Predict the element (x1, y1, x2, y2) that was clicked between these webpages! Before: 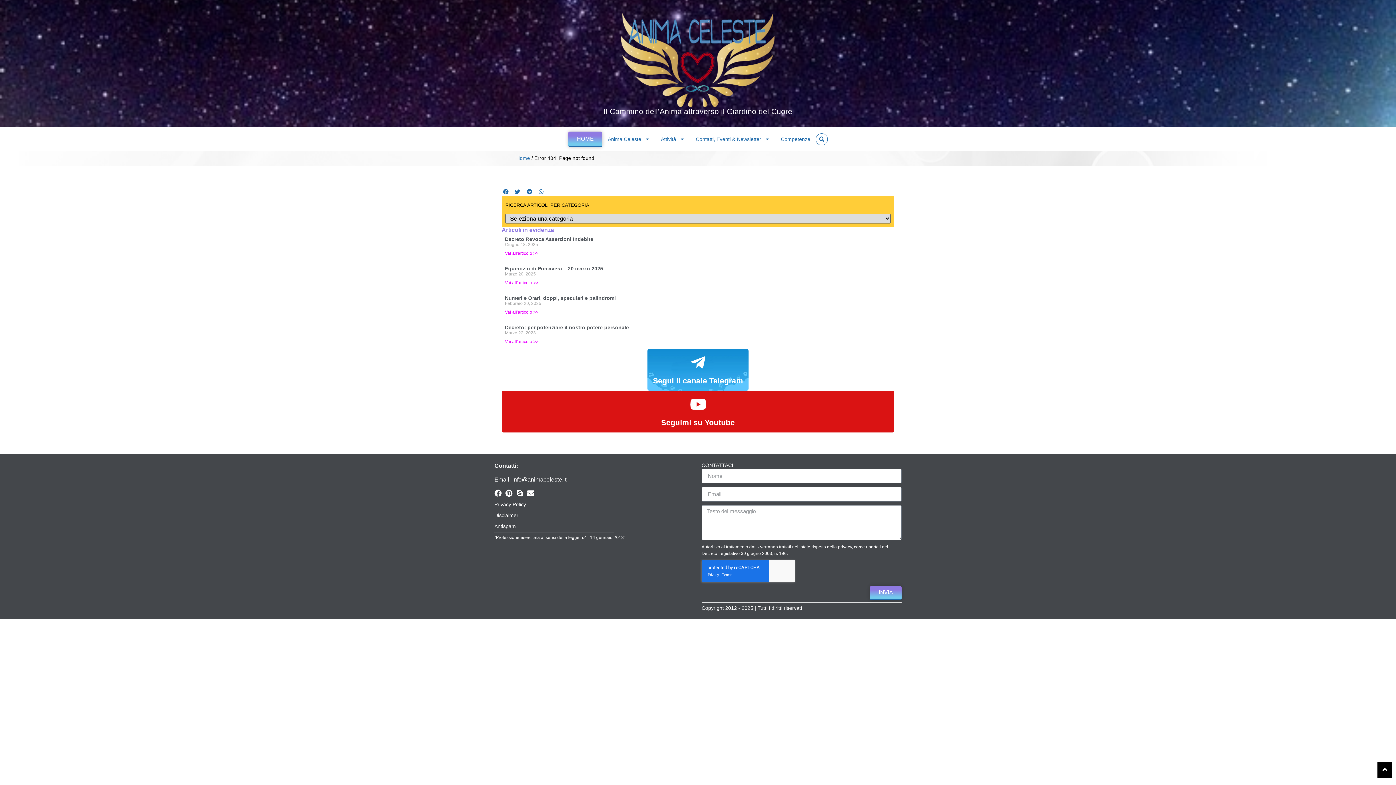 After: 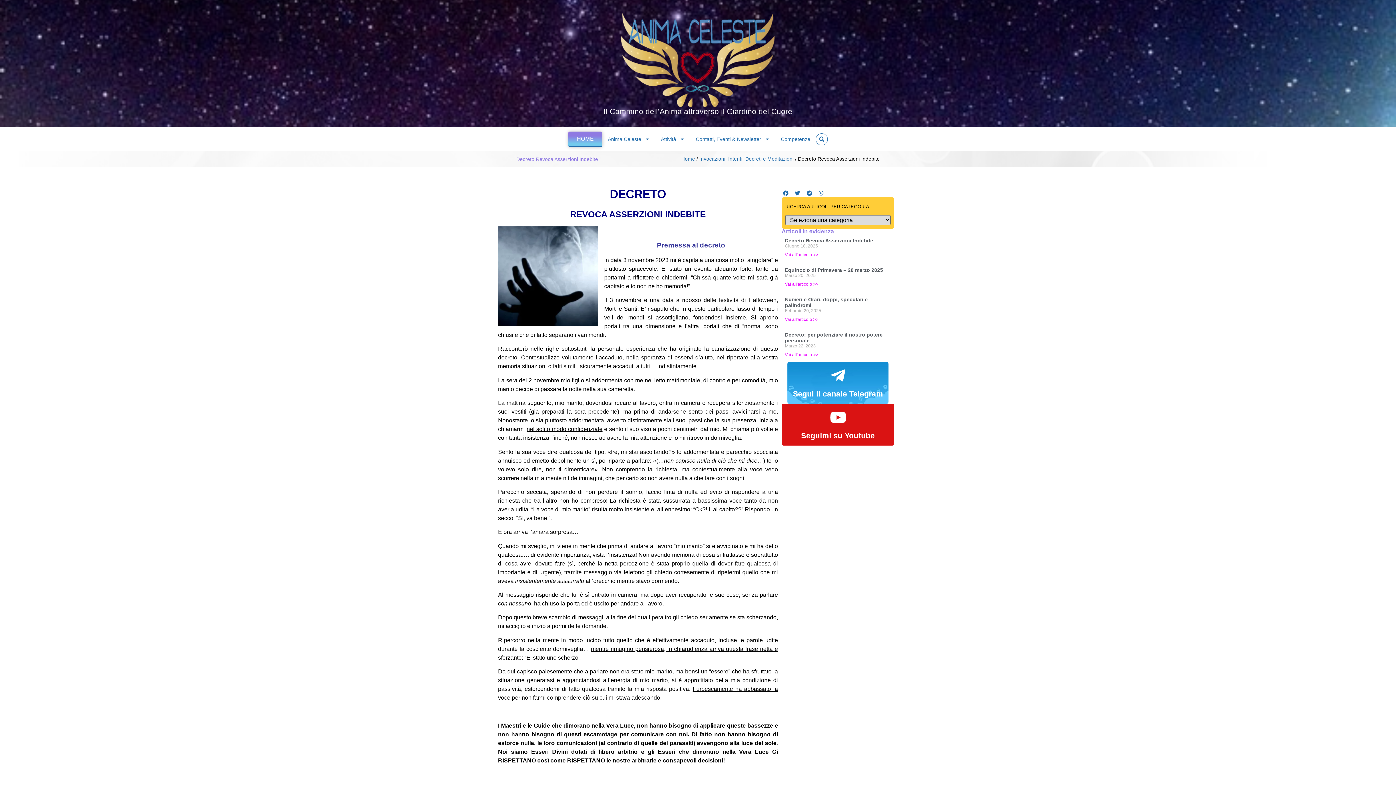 Action: bbox: (505, 250, 538, 255) label: Read more about Decreto Revoca Asserzioni Indebite